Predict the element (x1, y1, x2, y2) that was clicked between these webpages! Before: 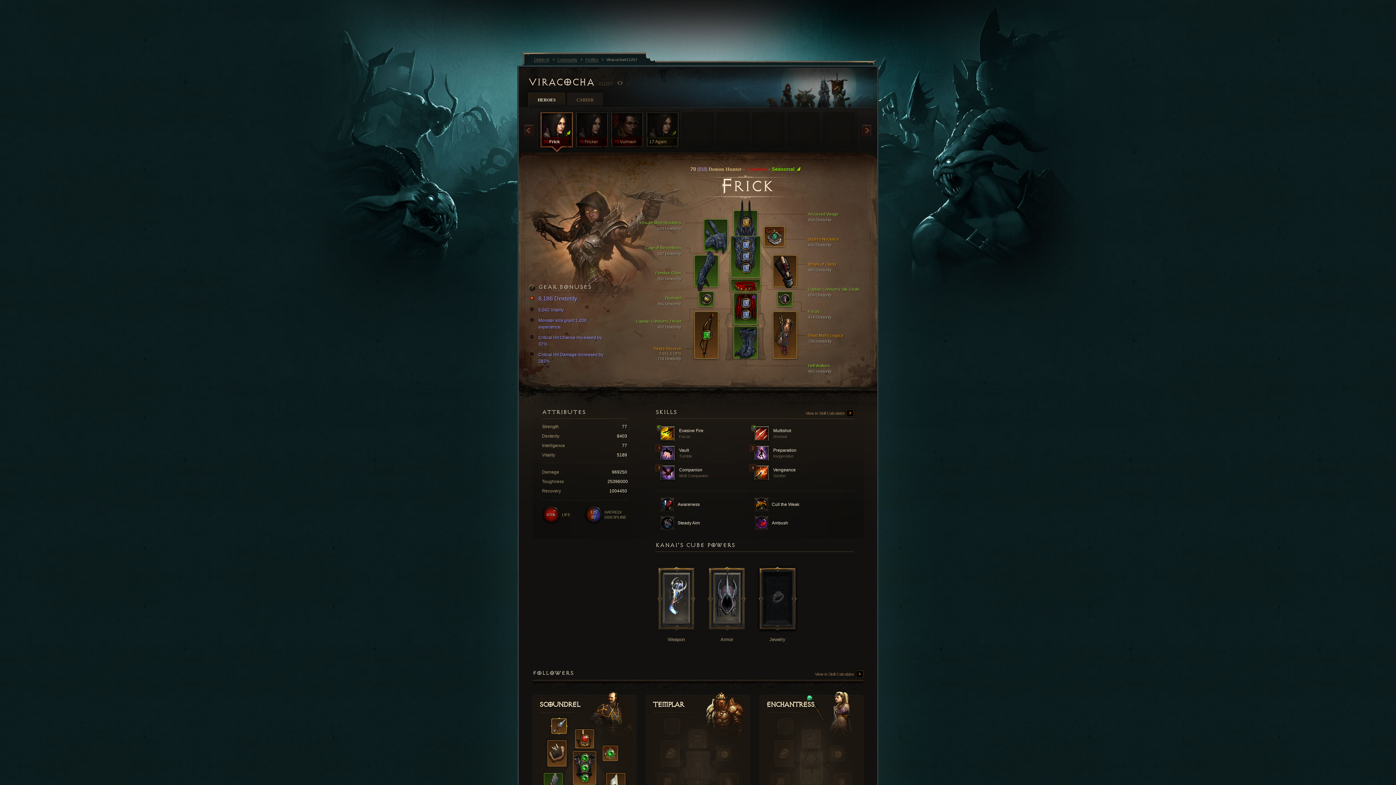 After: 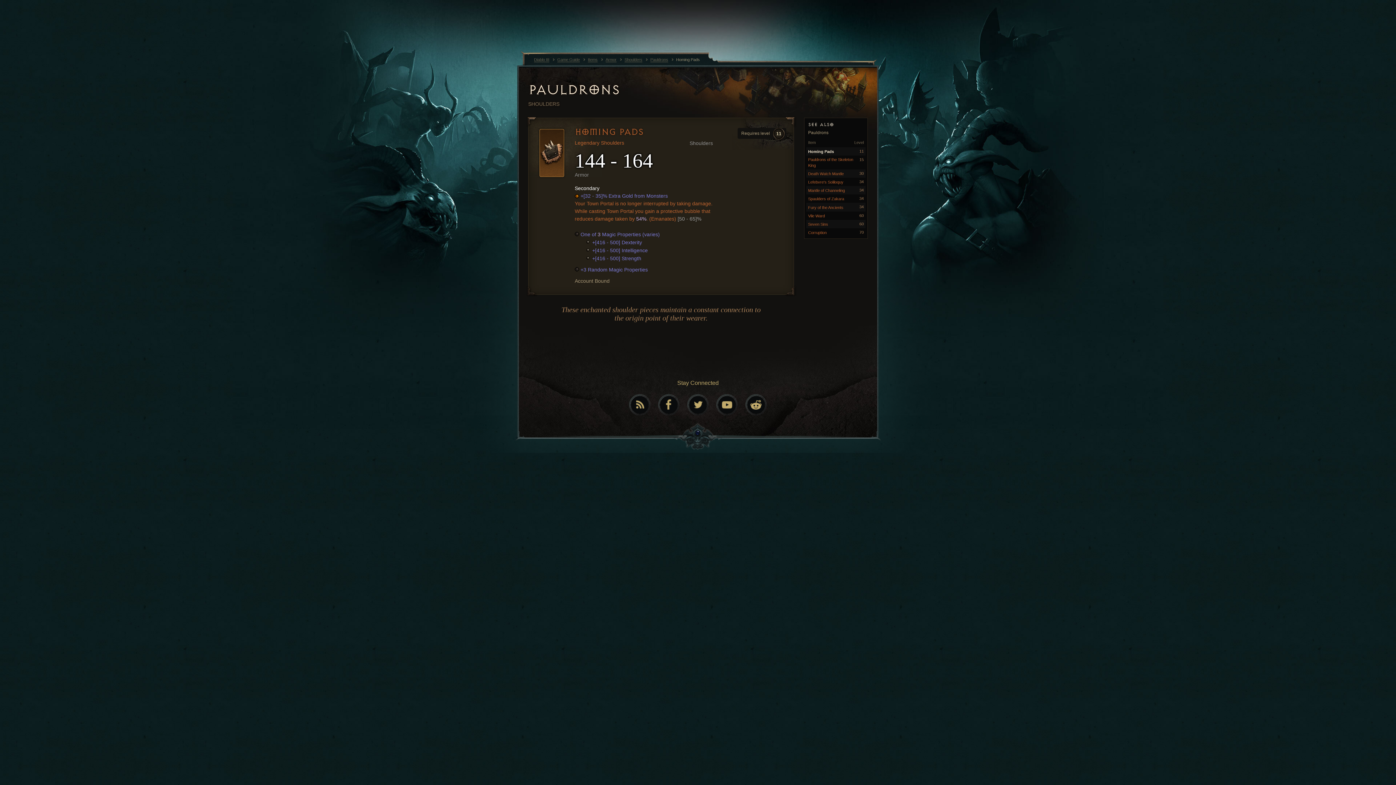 Action: bbox: (547, 740, 566, 766)